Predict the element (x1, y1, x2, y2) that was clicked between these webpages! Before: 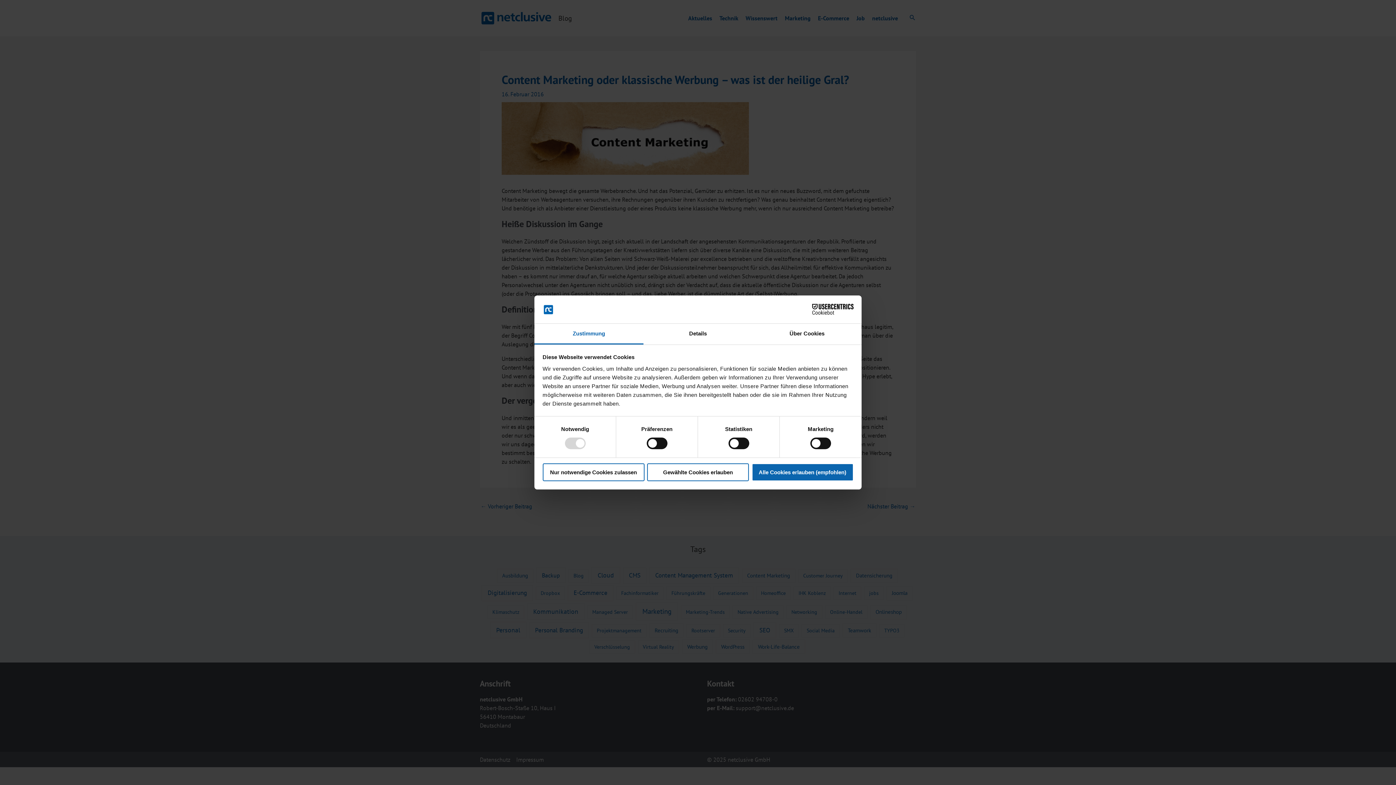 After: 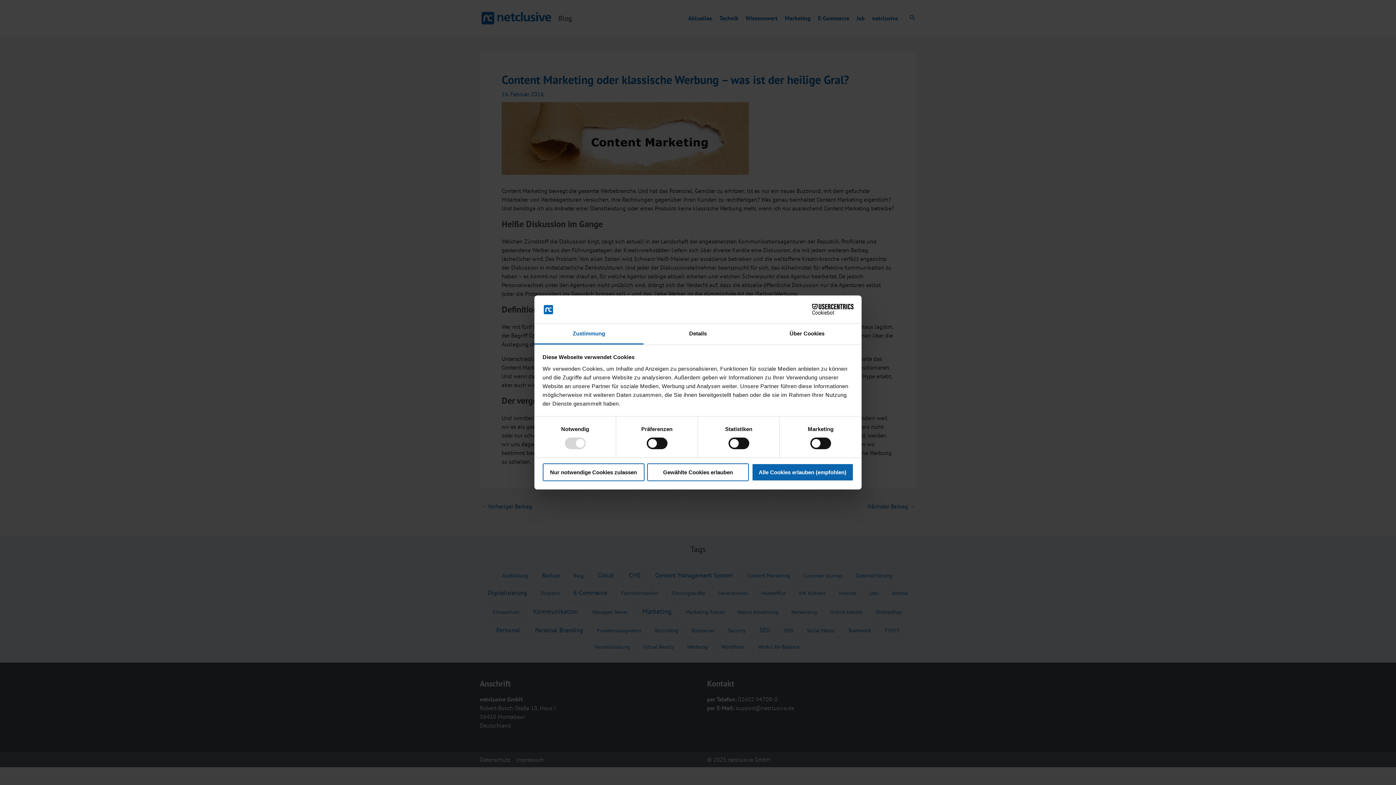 Action: bbox: (790, 304, 853, 315) label: Cookiebot - opens in a new window